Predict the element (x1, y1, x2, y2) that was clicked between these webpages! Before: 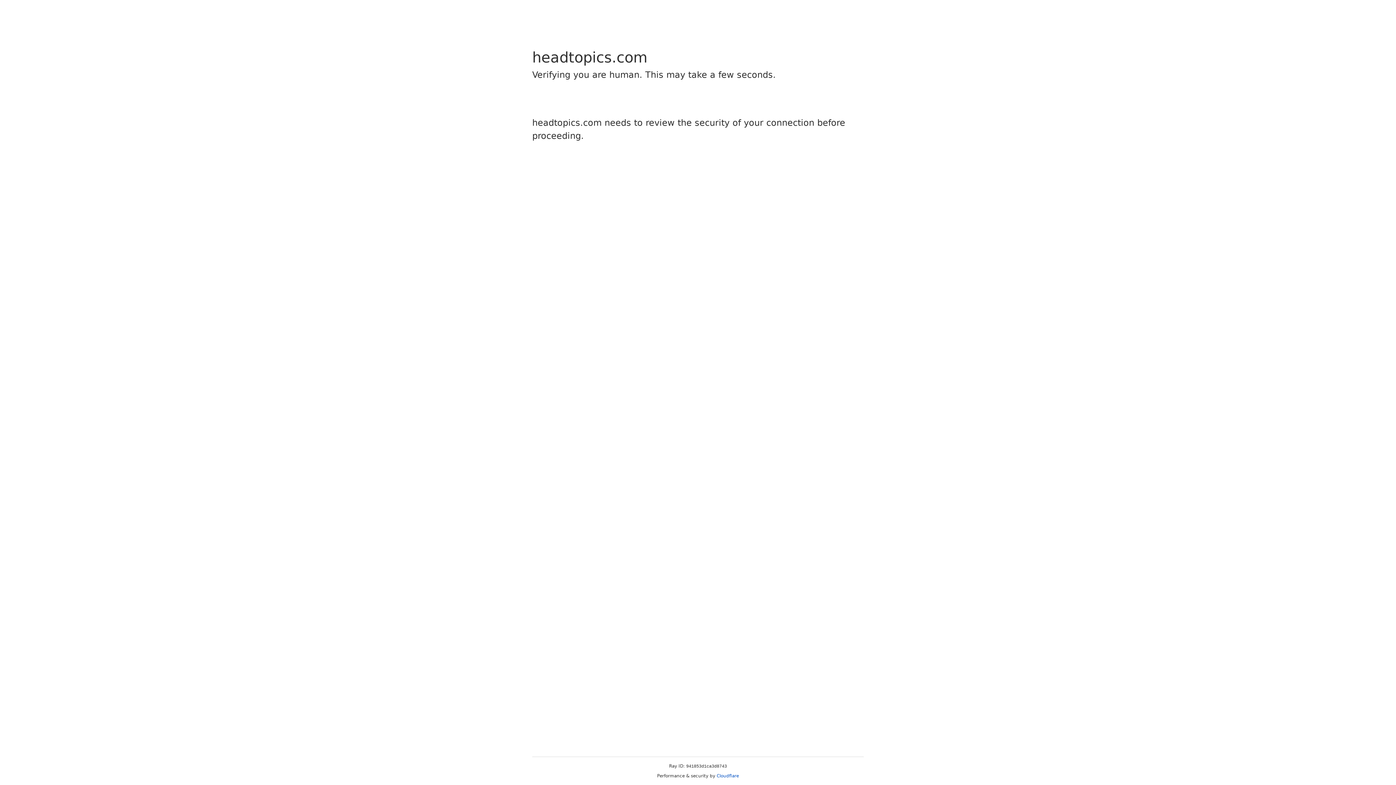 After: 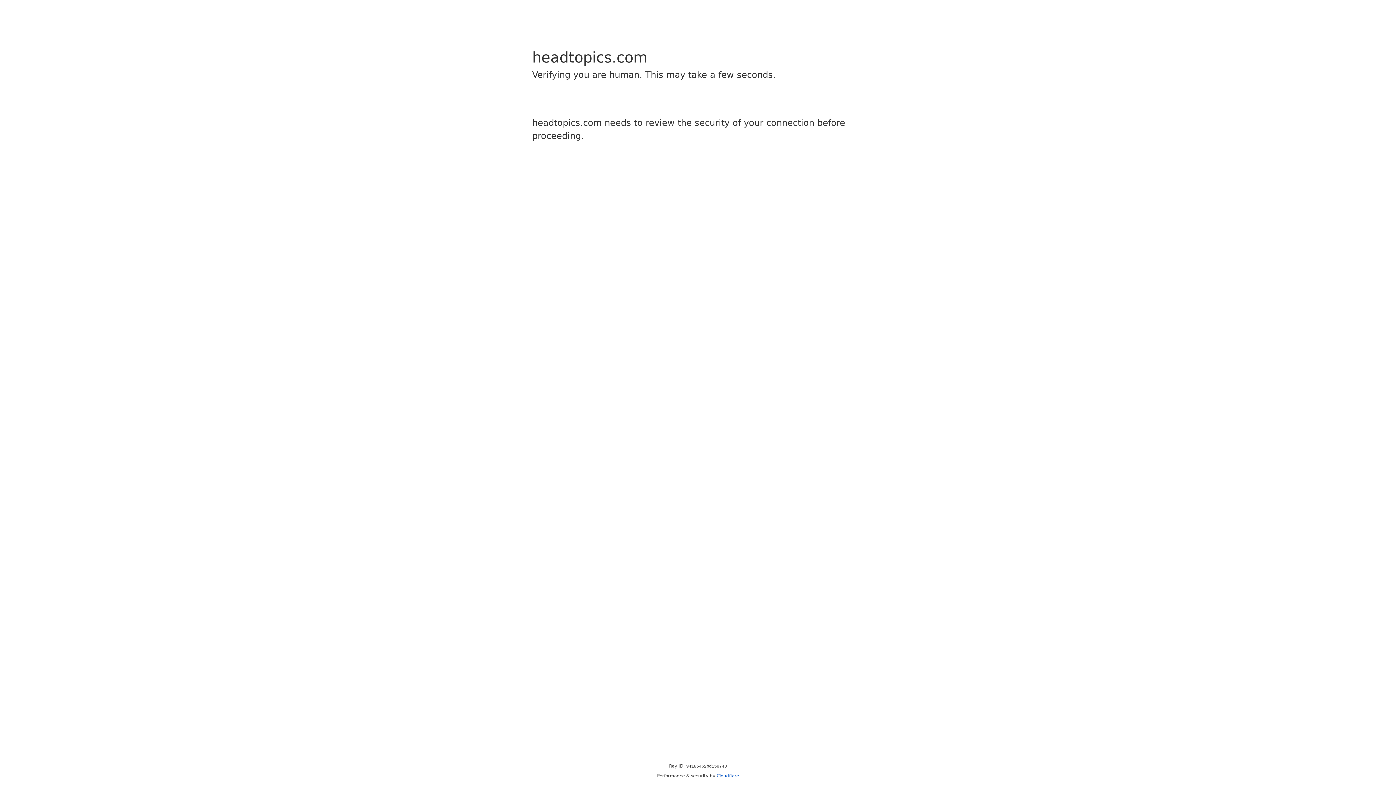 Action: bbox: (716, 773, 739, 778) label: Cloudflare